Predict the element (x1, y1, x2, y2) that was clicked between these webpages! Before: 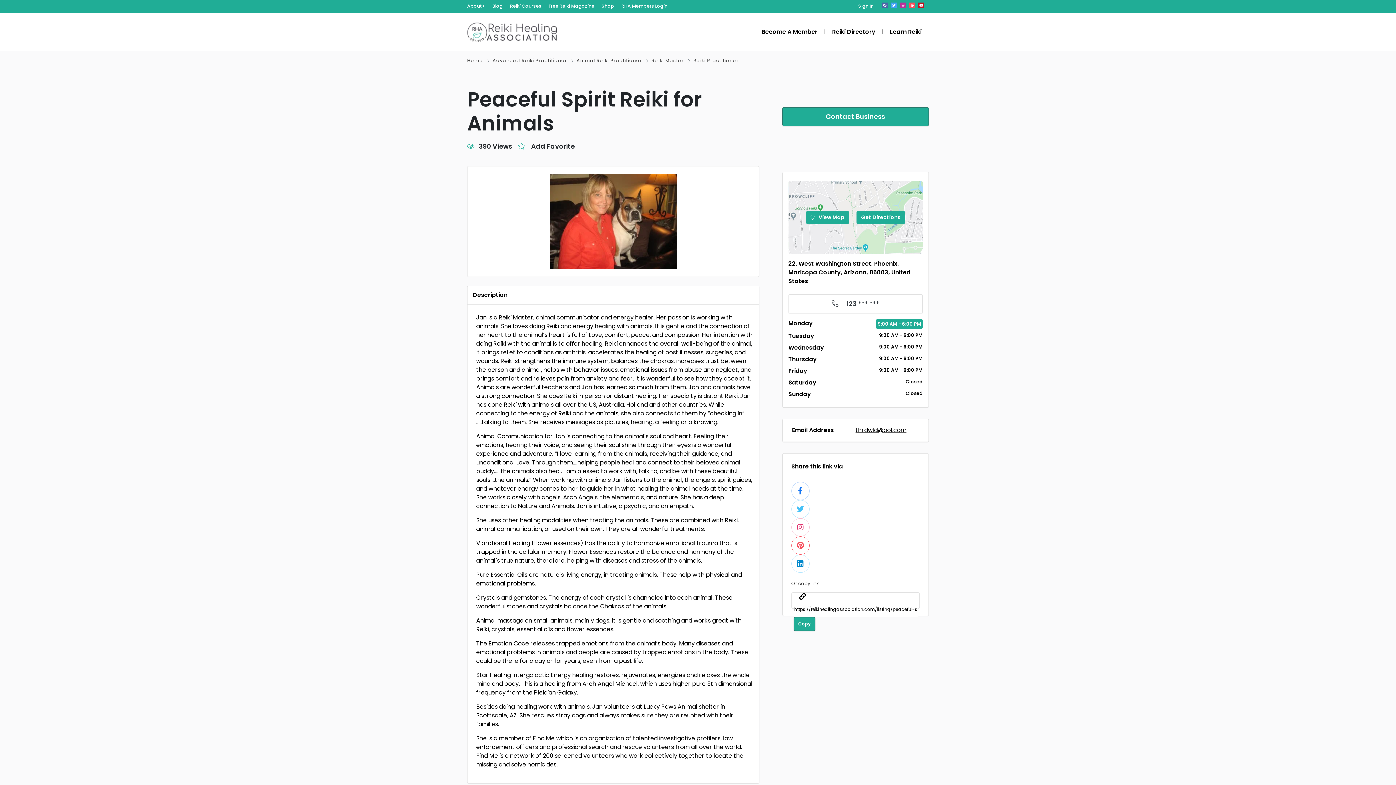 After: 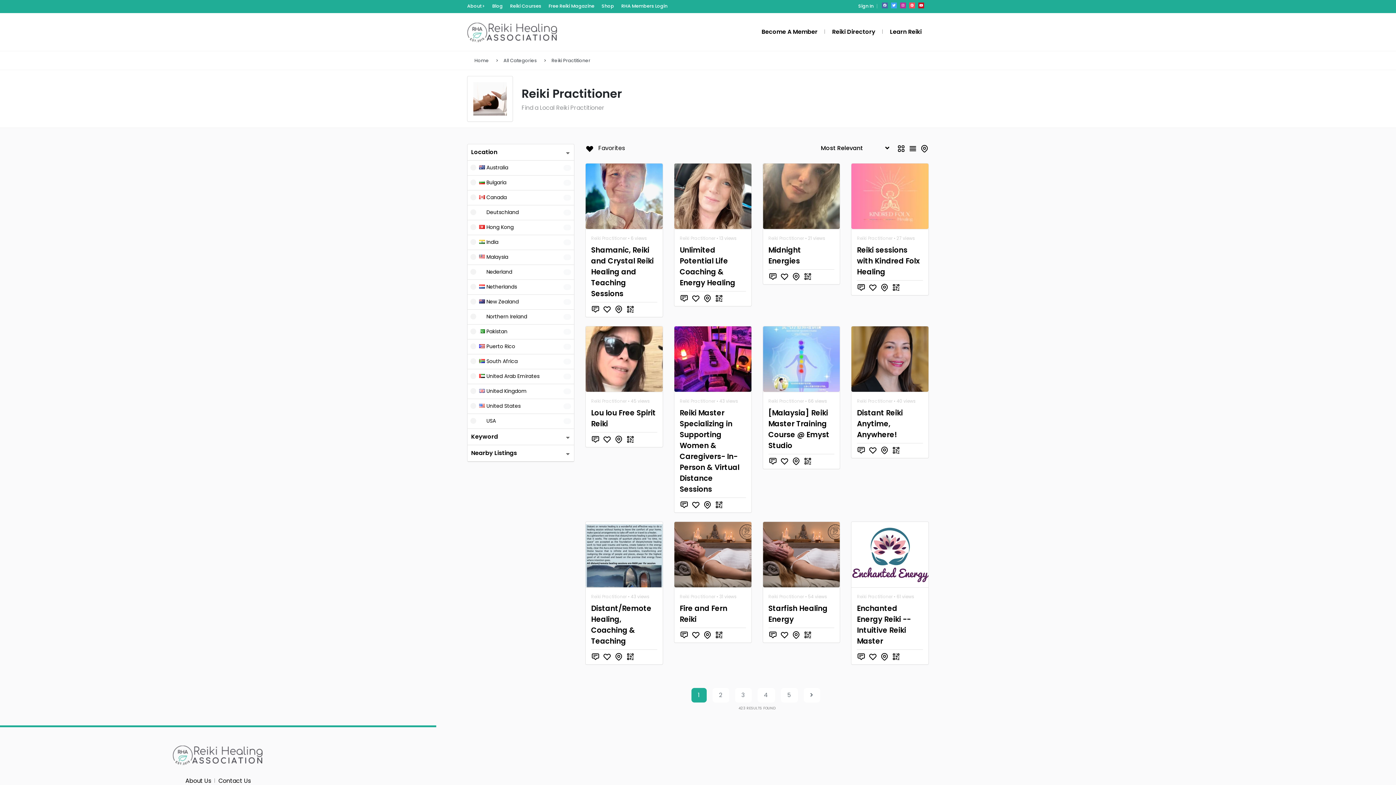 Action: bbox: (693, 57, 738, 63) label: Reiki Practitioner